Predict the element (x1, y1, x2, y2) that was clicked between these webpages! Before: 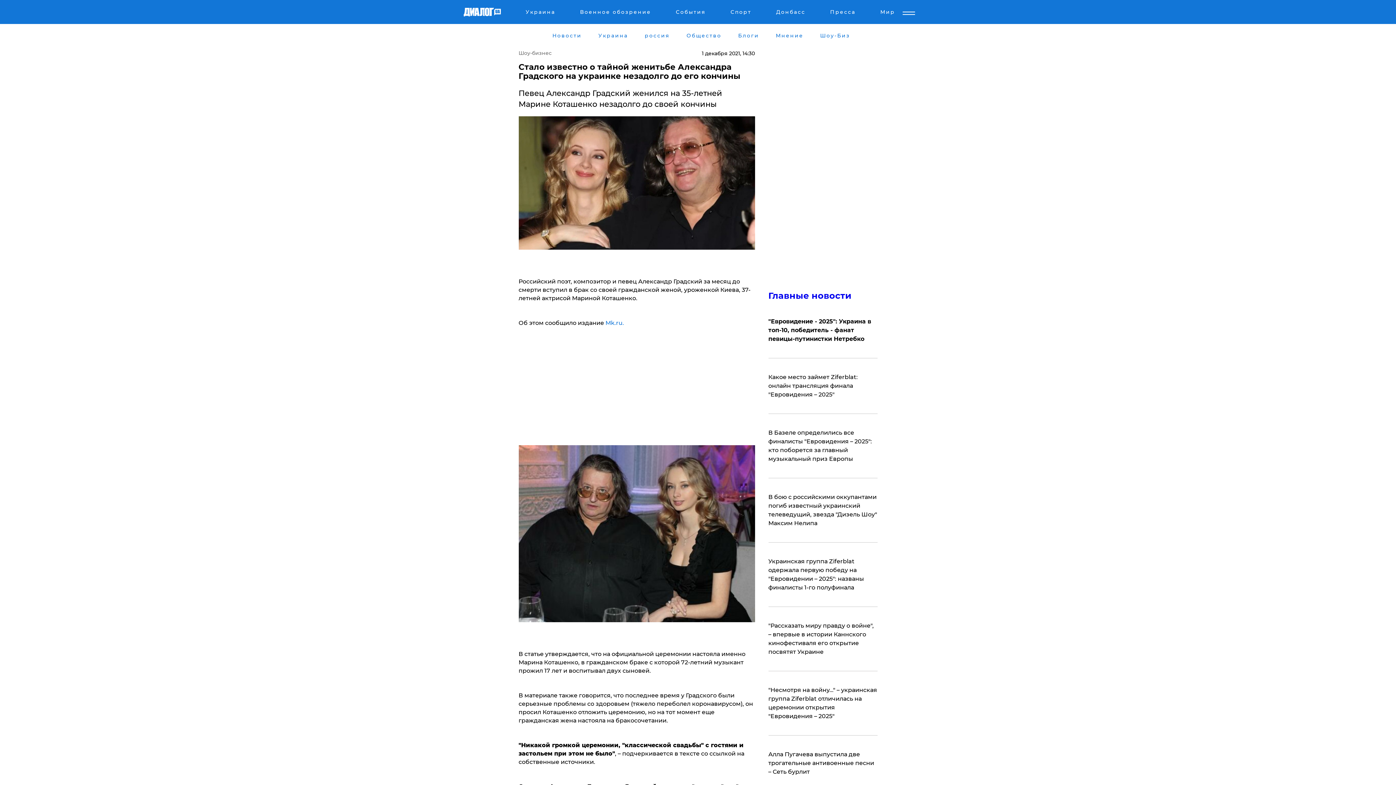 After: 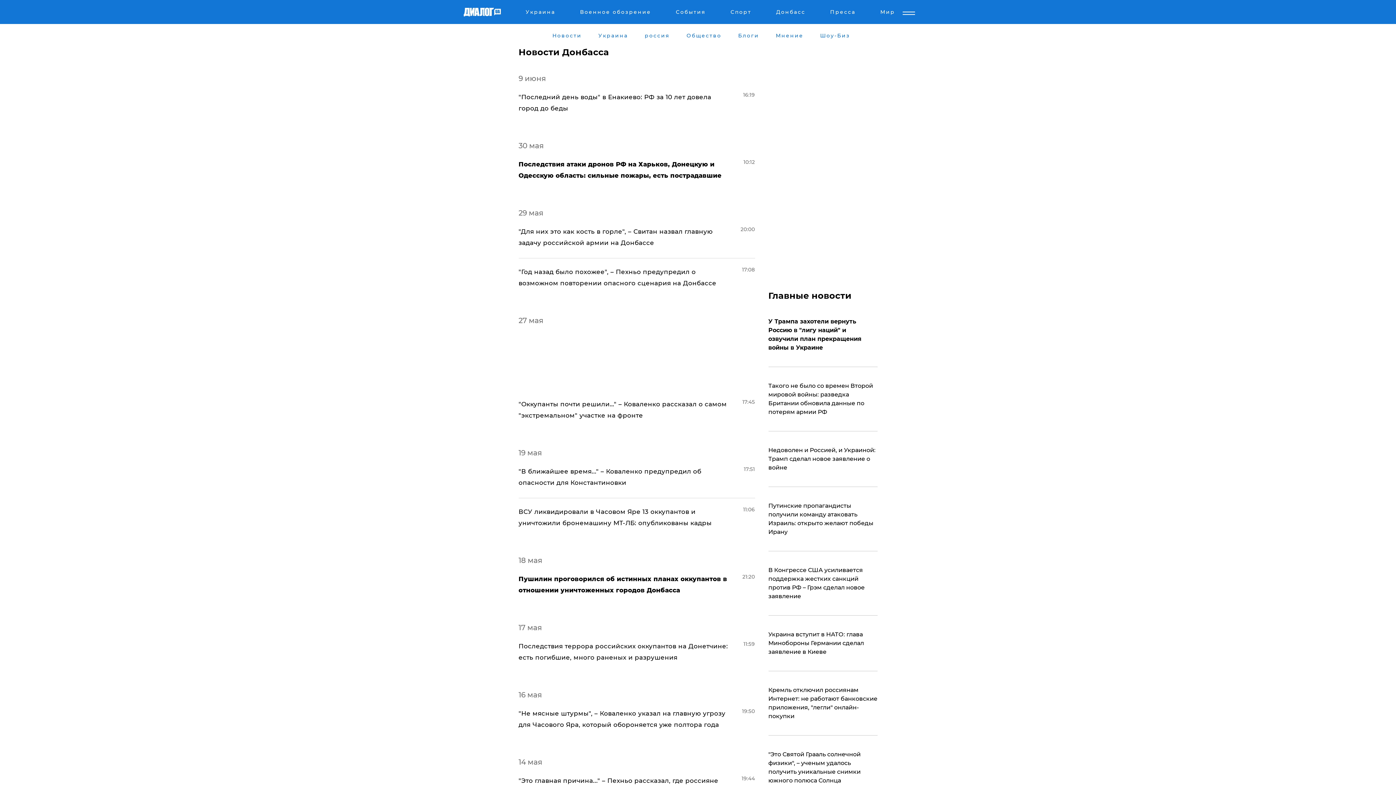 Action: bbox: (775, 8, 806, 17) label: Донбасс